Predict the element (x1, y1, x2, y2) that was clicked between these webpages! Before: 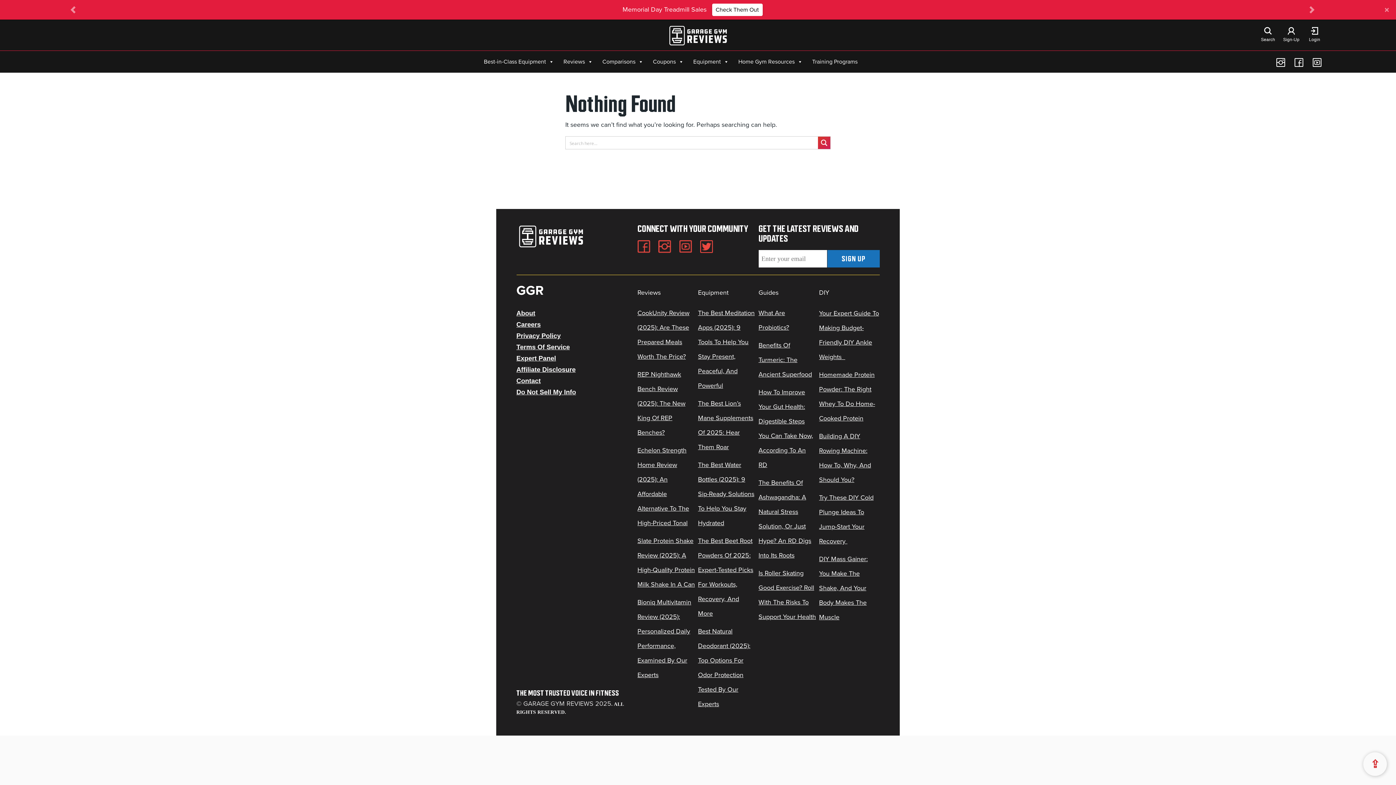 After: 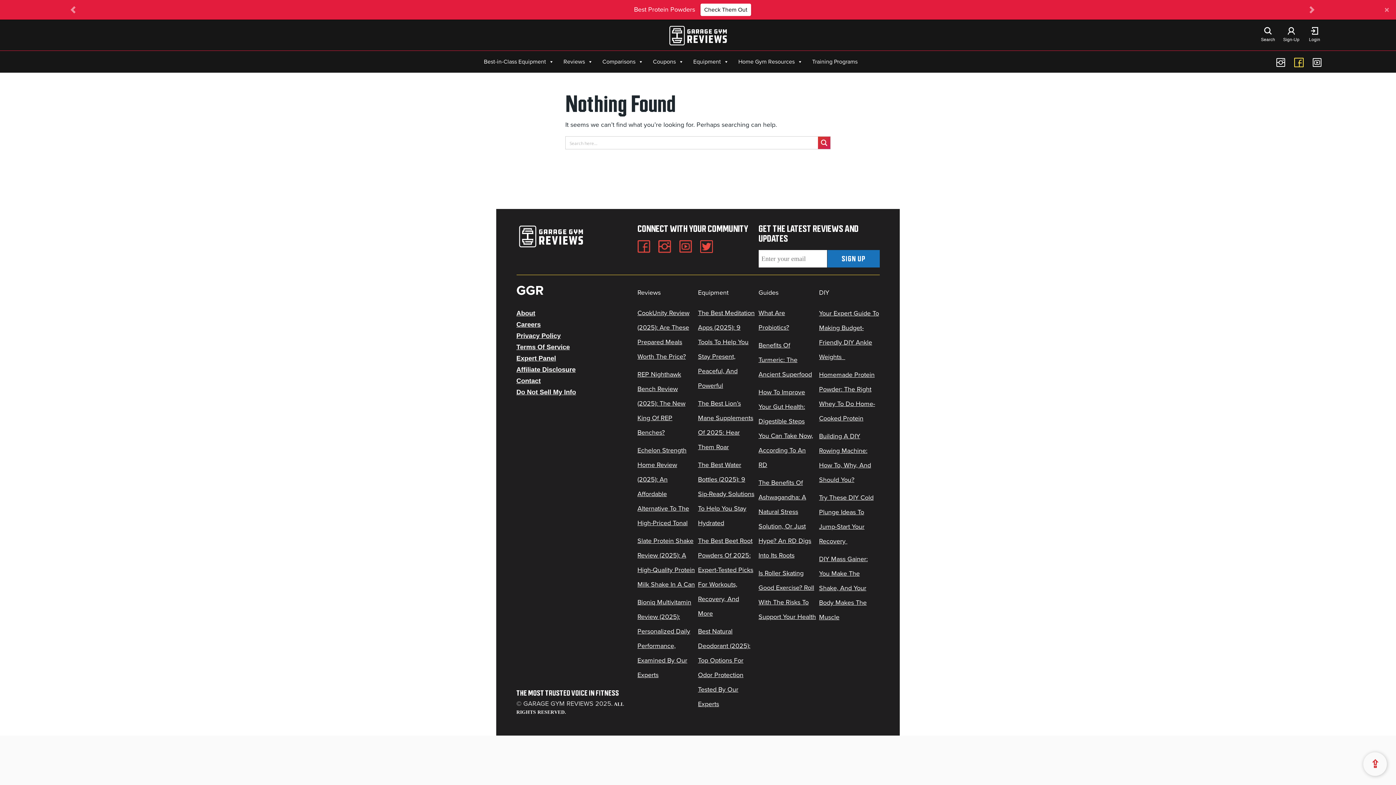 Action: label: Facebook bbox: (1290, 54, 1308, 69)